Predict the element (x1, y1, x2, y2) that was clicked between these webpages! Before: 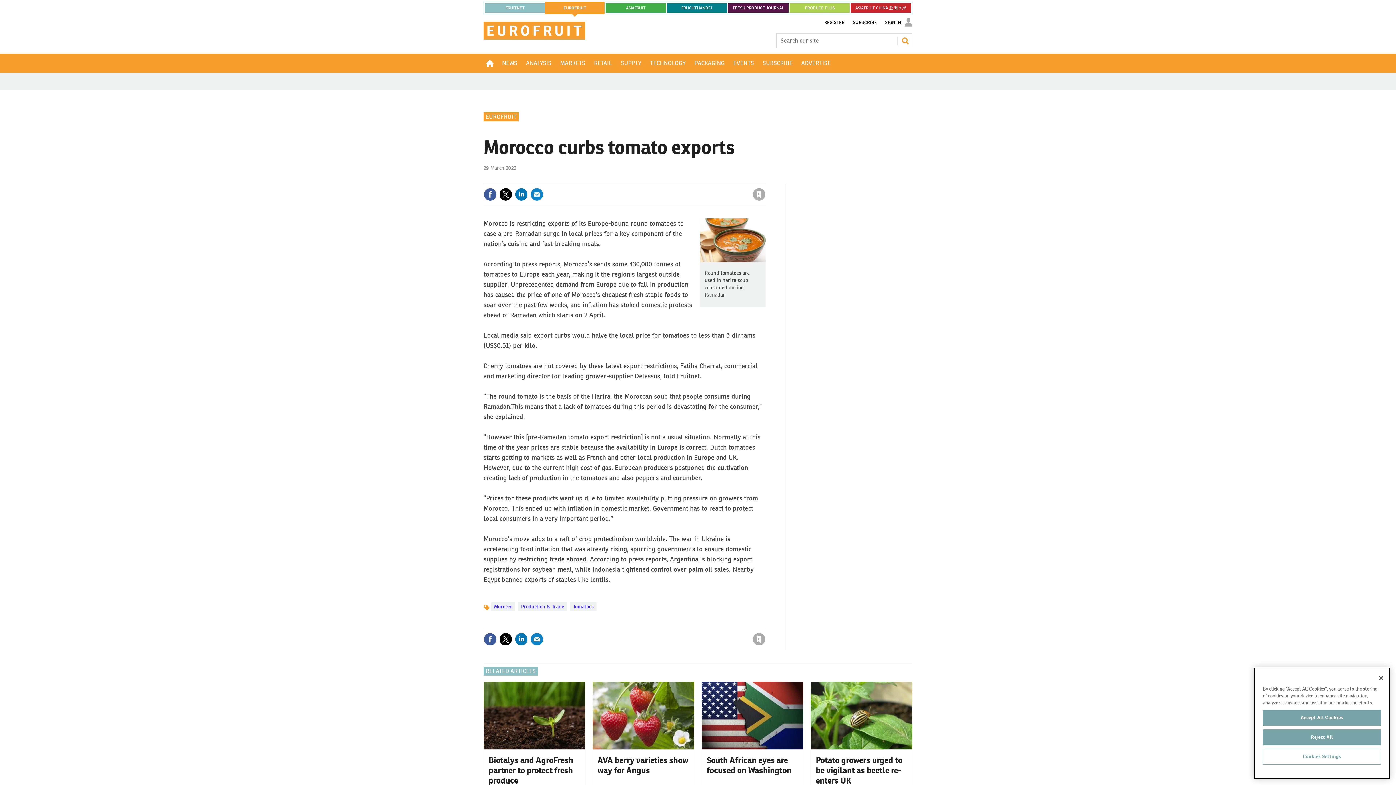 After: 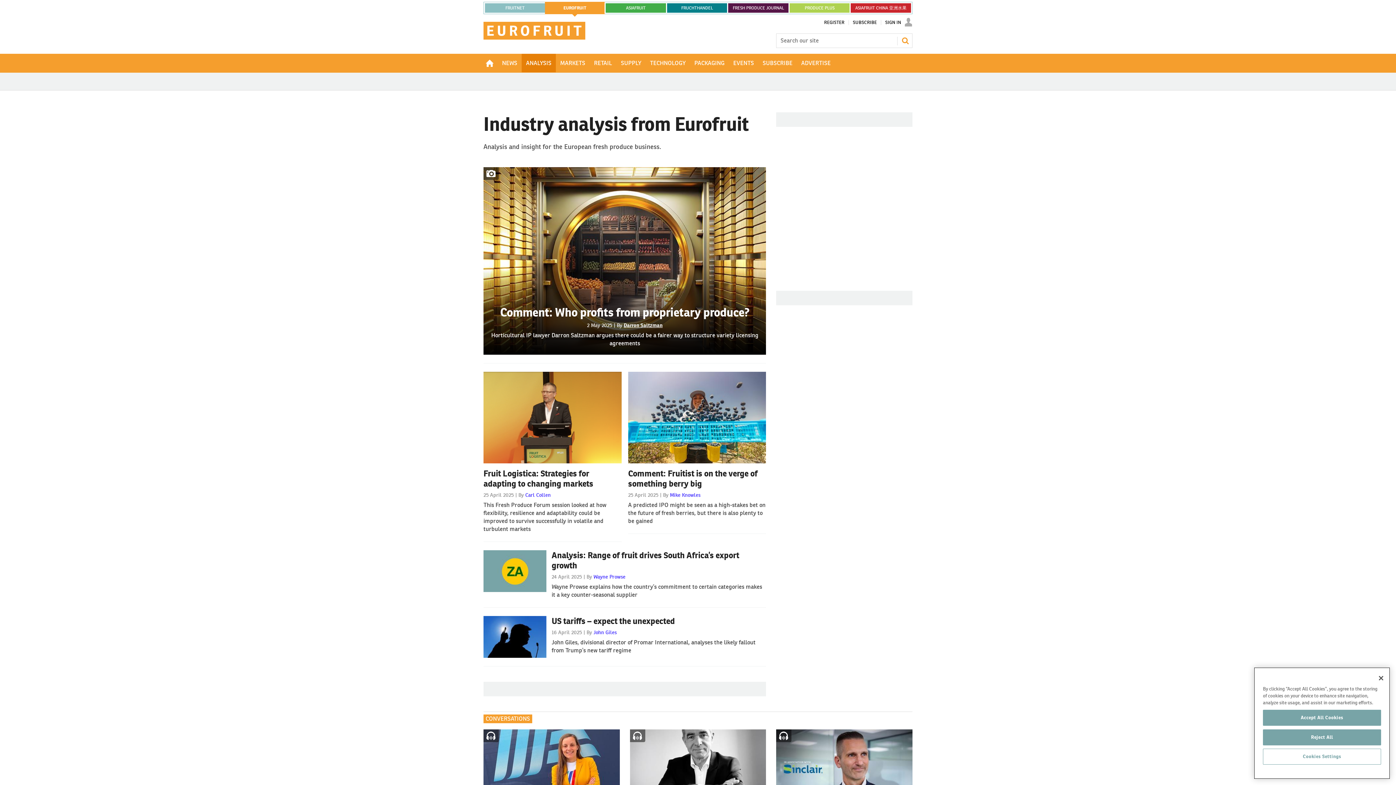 Action: bbox: (521, 53, 556, 72) label: ANALYSIS